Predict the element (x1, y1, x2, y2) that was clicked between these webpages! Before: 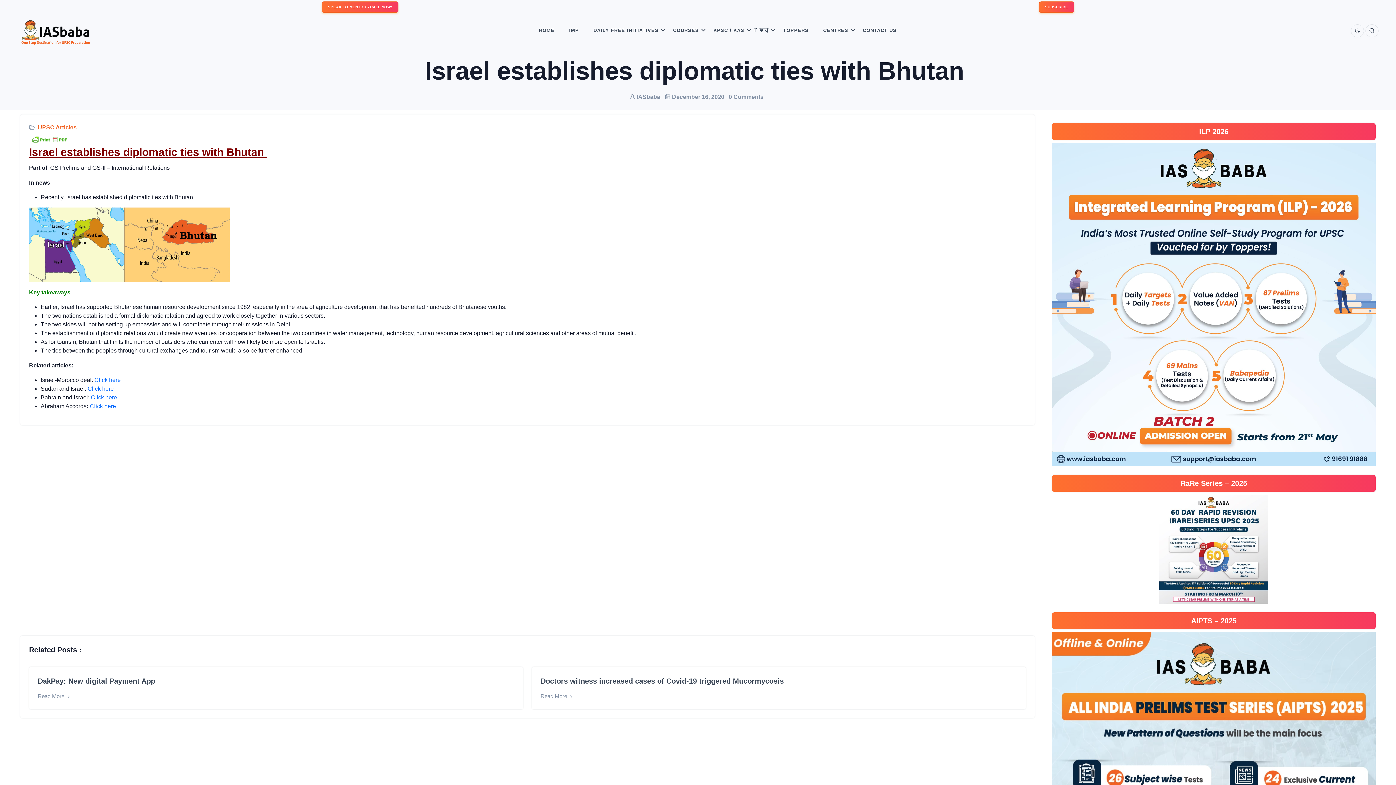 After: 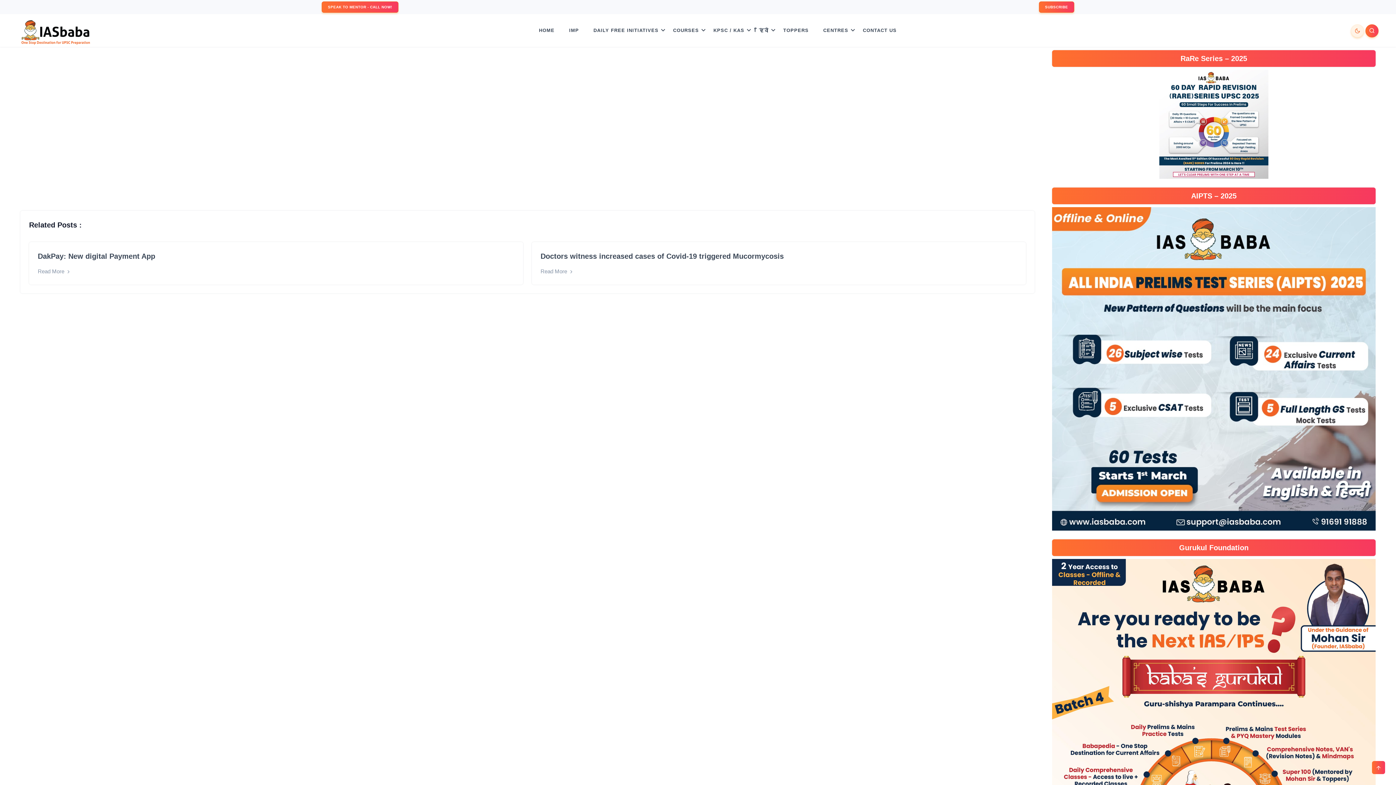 Action: bbox: (728, 93, 763, 100) label: 0 Comments